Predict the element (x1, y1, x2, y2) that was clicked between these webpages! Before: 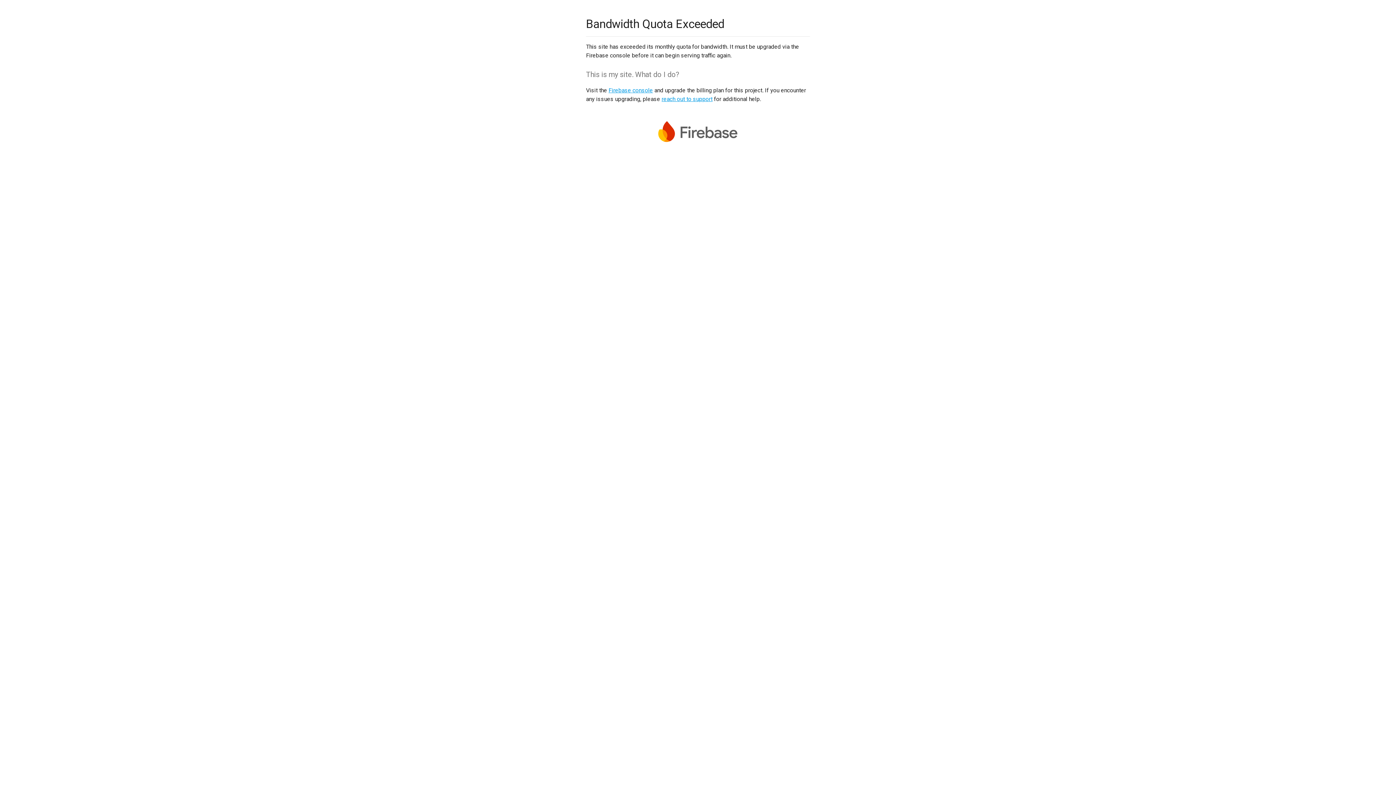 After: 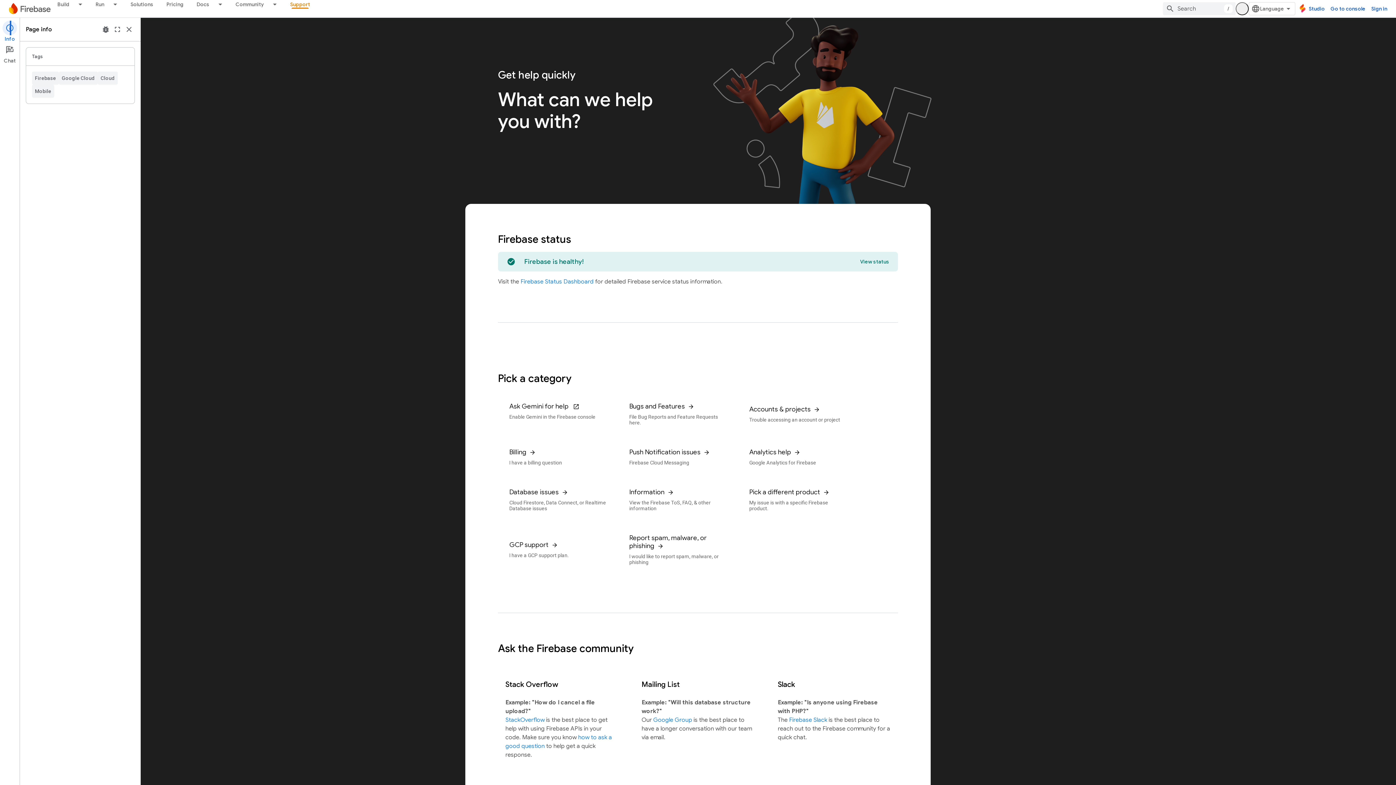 Action: label: reach out to support bbox: (661, 95, 712, 102)